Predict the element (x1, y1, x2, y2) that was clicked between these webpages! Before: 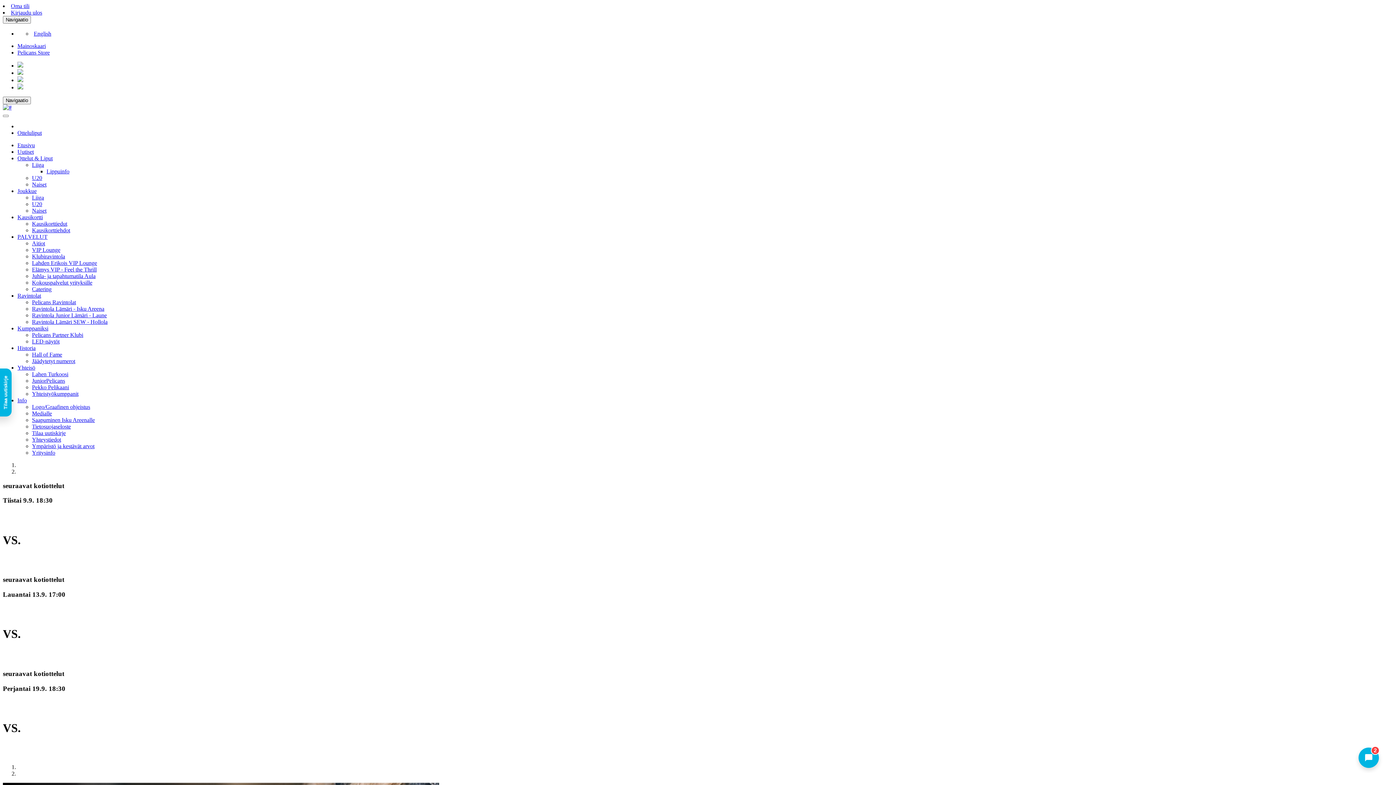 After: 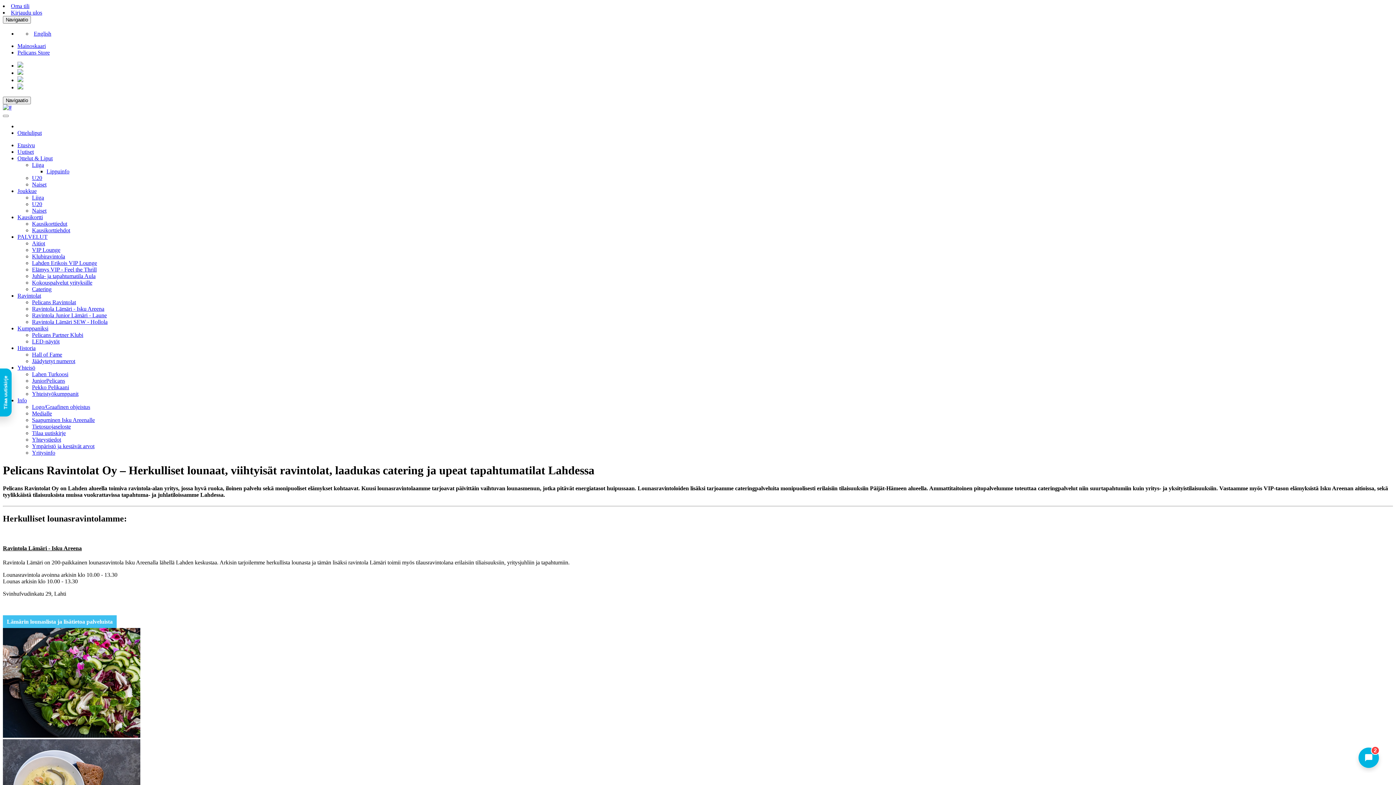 Action: bbox: (32, 299, 76, 305) label: Pelicans Ravintolat